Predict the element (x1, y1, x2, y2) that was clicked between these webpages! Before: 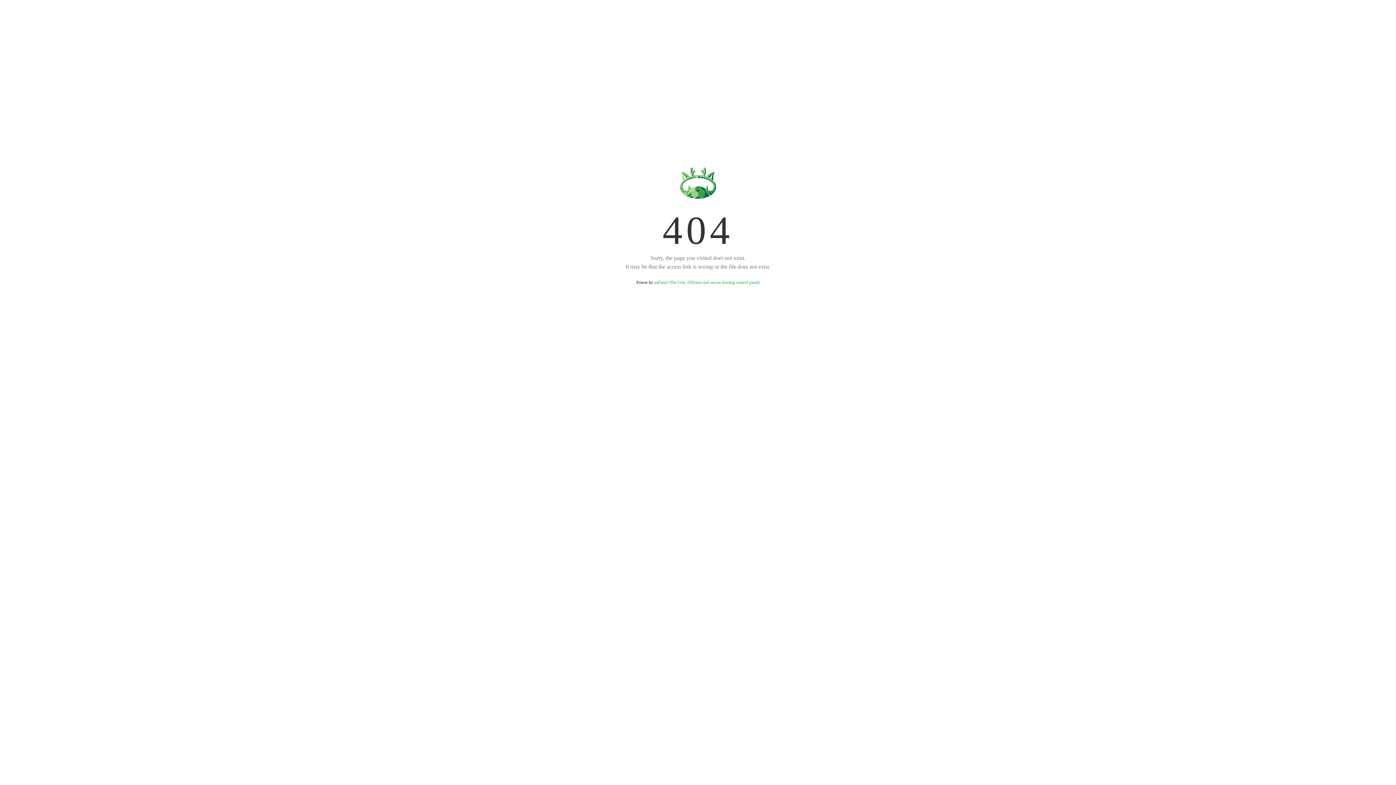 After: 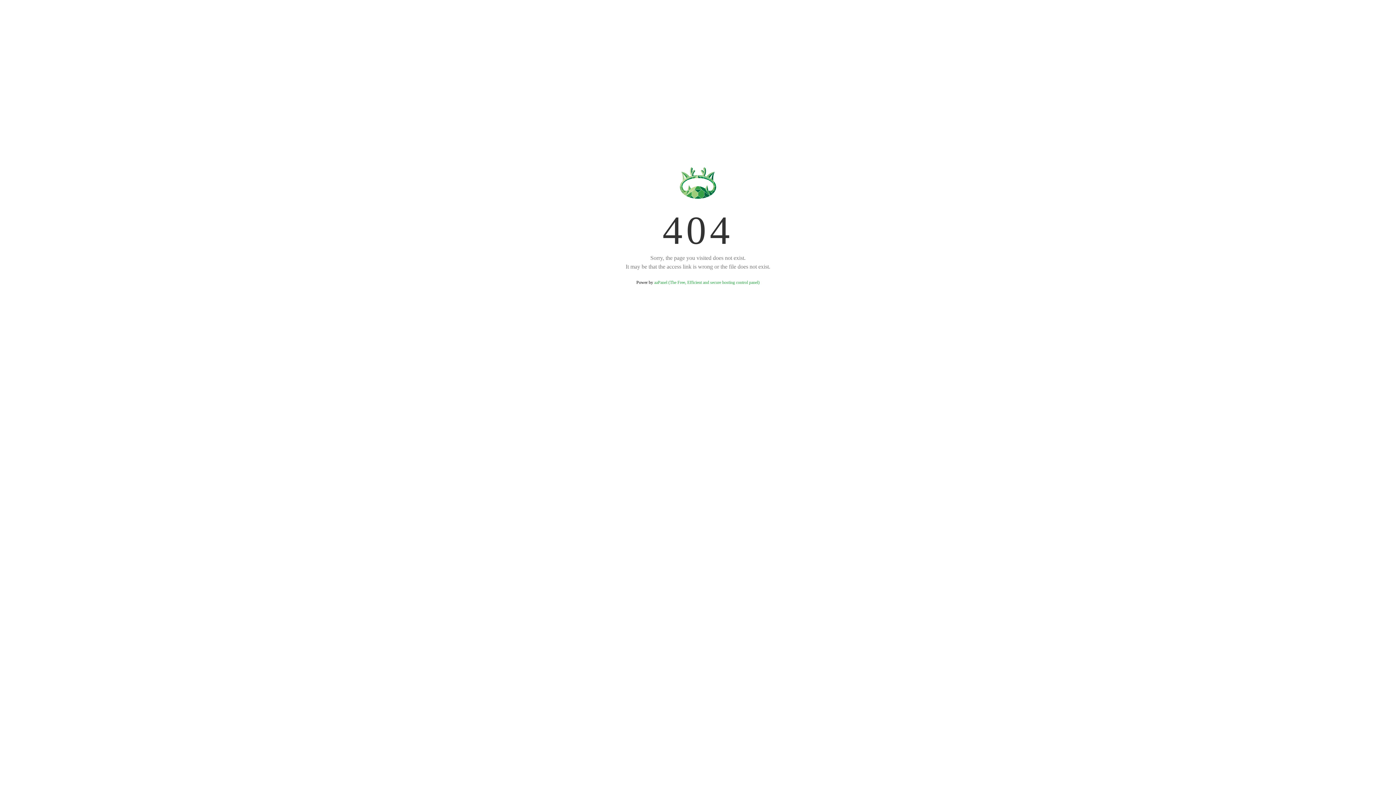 Action: label: aaPanel (The Free, Efficient and secure hosting control panel) bbox: (654, 280, 759, 285)